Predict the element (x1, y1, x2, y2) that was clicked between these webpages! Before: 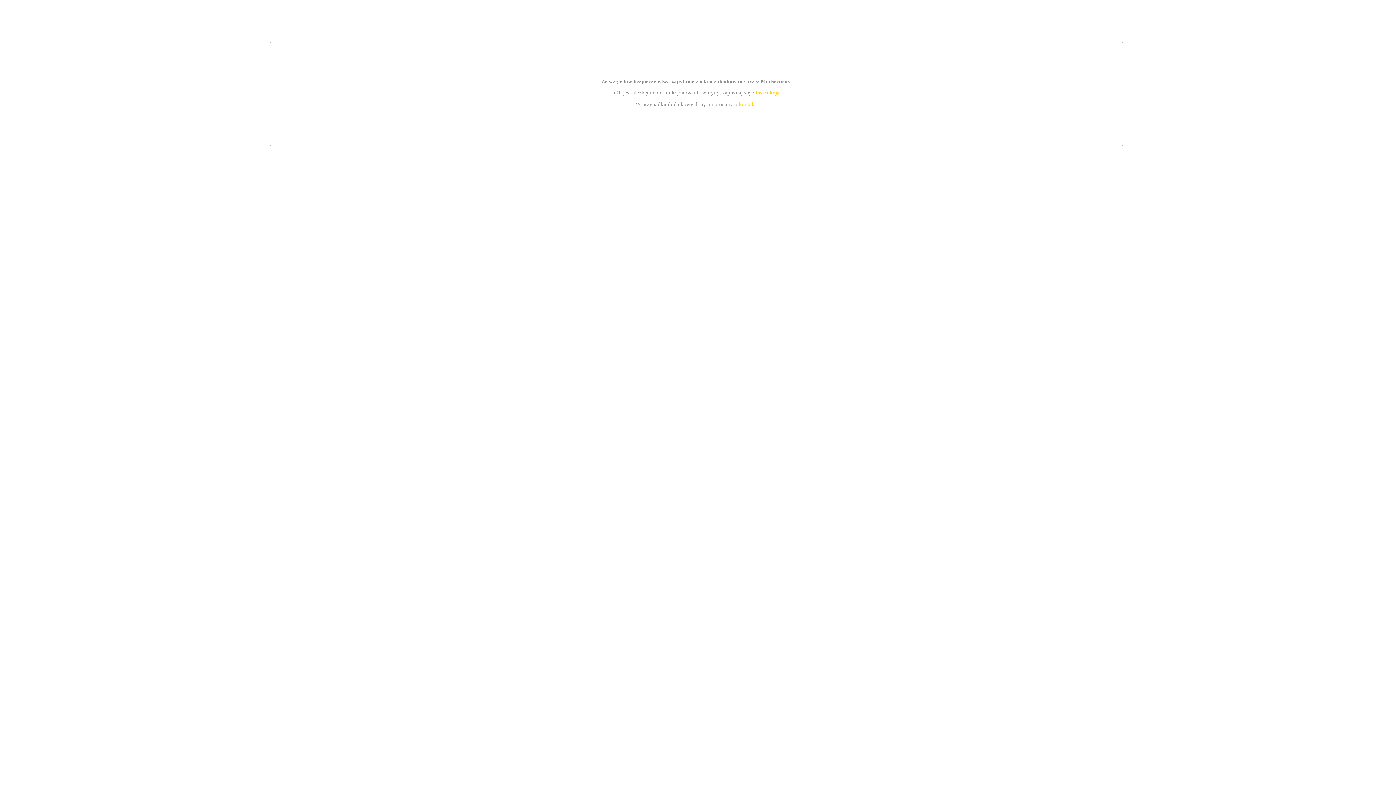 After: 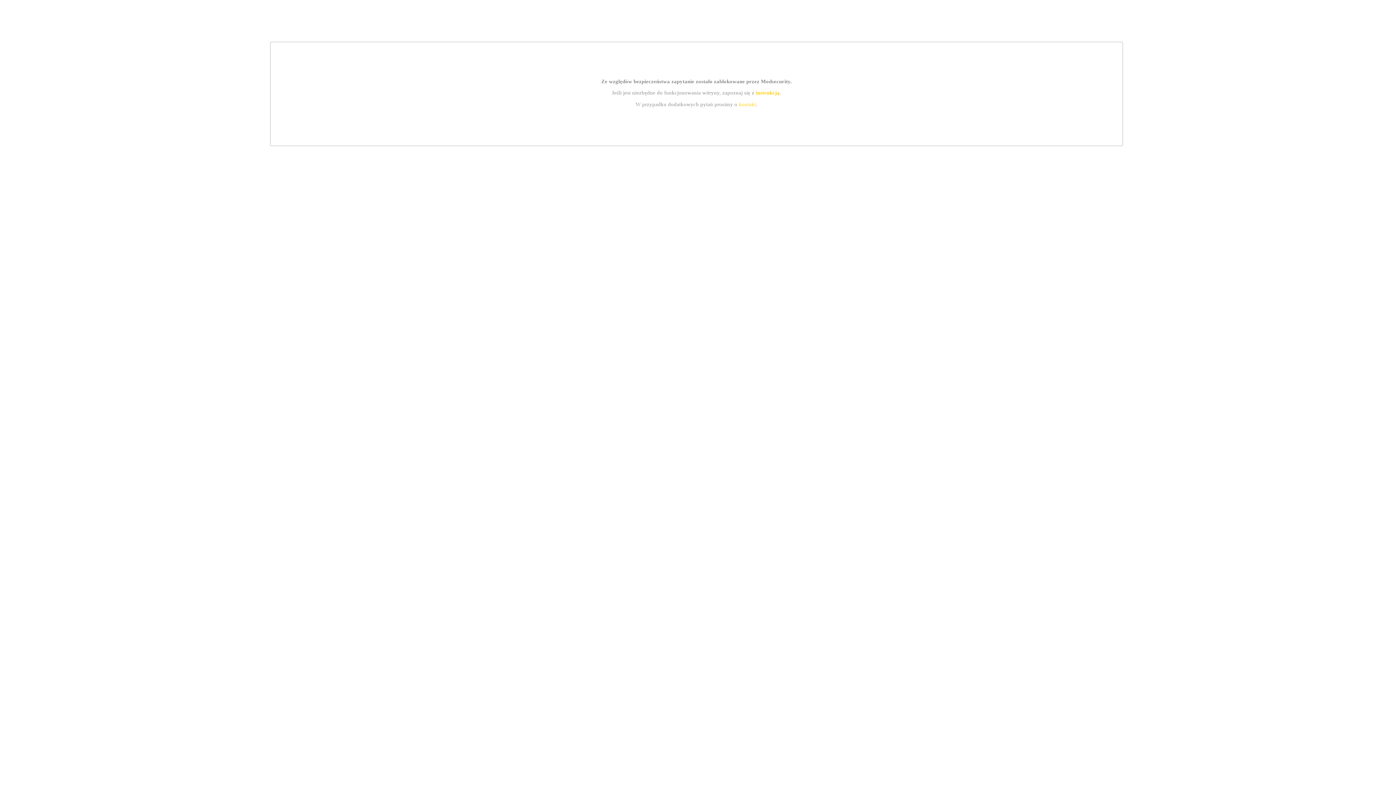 Action: bbox: (739, 101, 756, 107) label: kontakt